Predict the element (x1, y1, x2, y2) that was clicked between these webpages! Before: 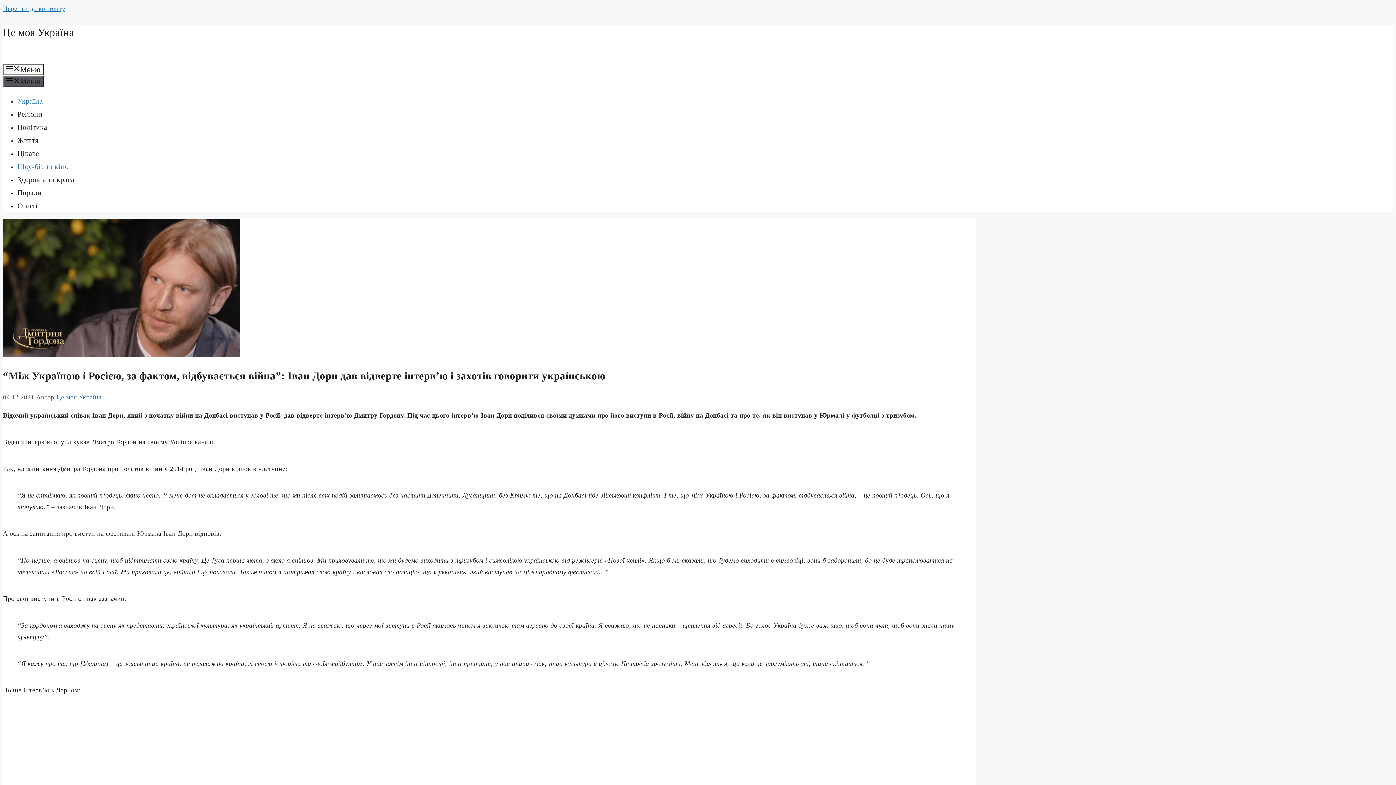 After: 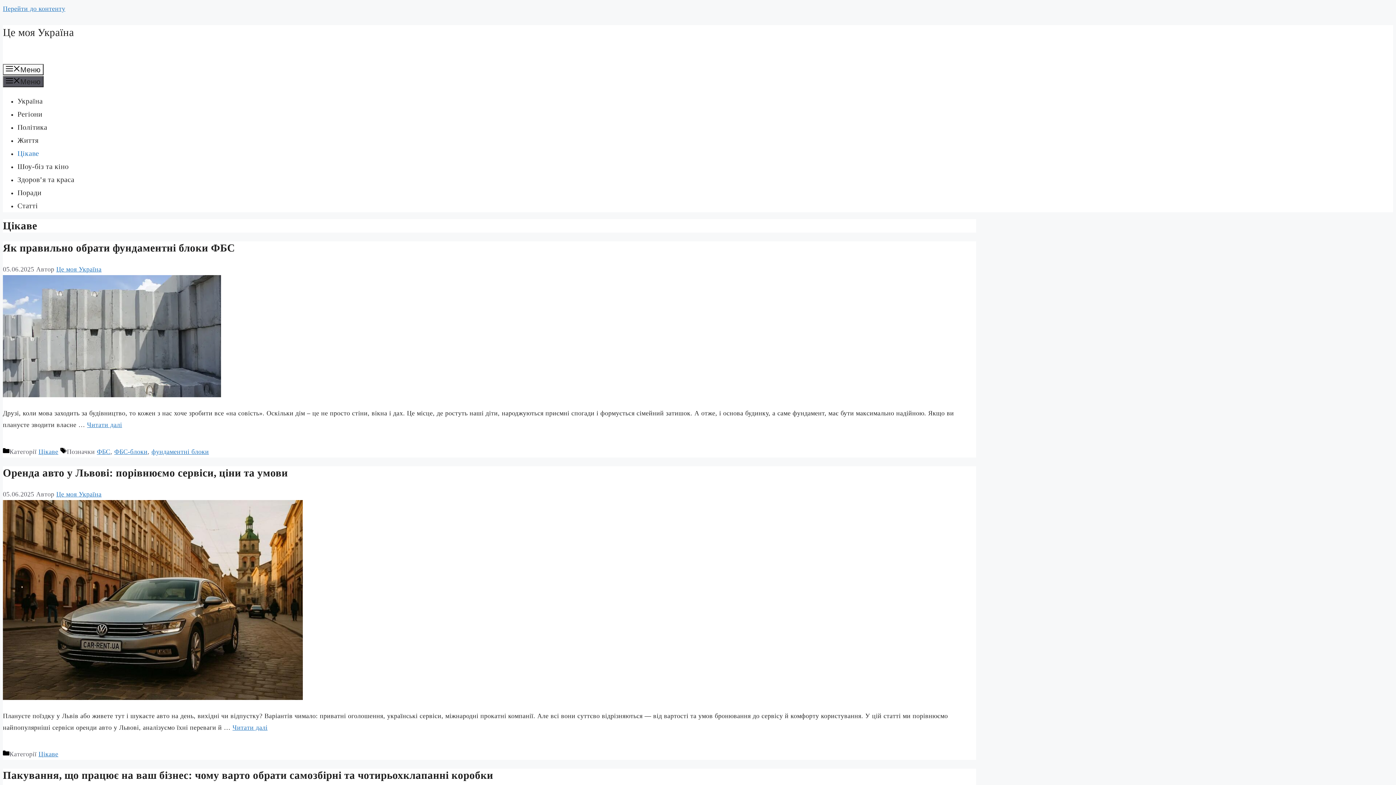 Action: bbox: (17, 149, 39, 157) label: Цікаве